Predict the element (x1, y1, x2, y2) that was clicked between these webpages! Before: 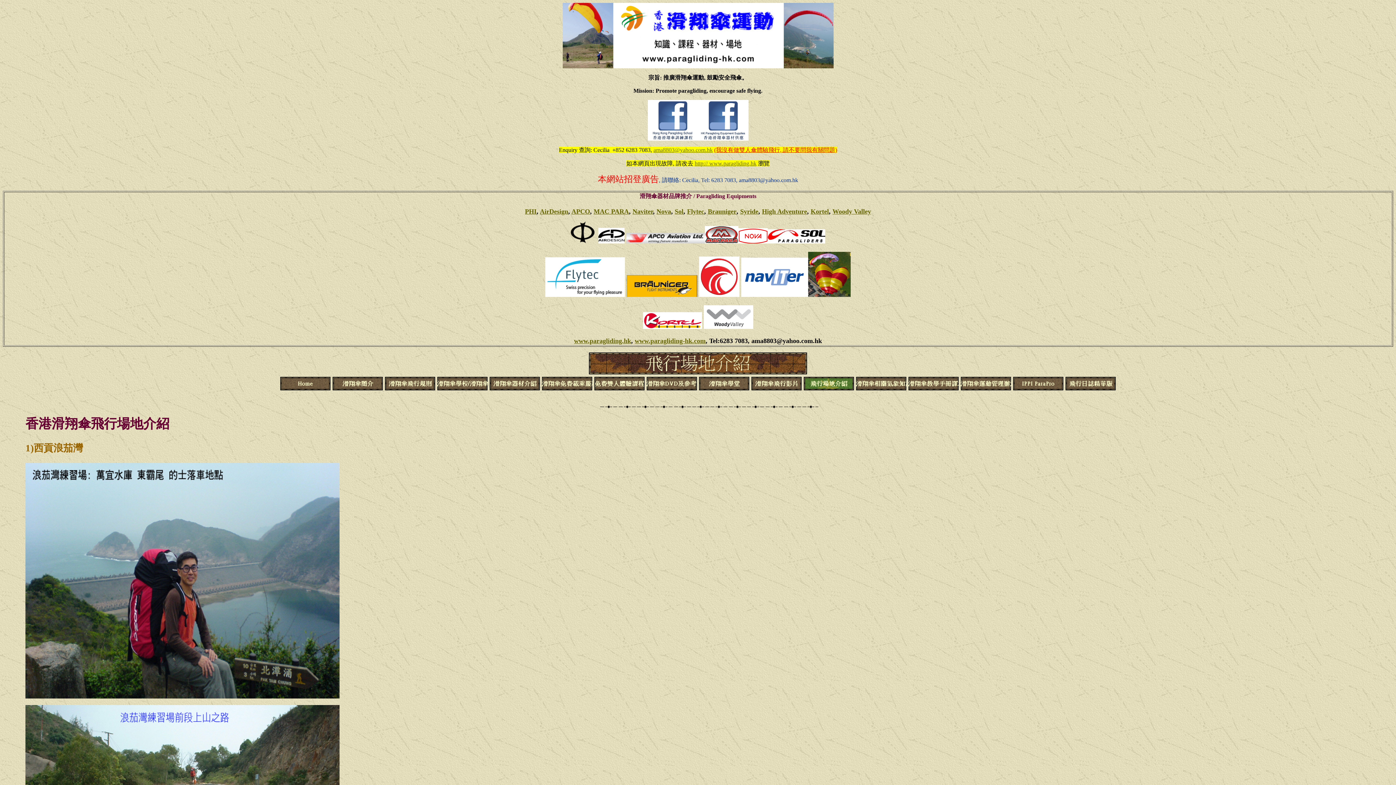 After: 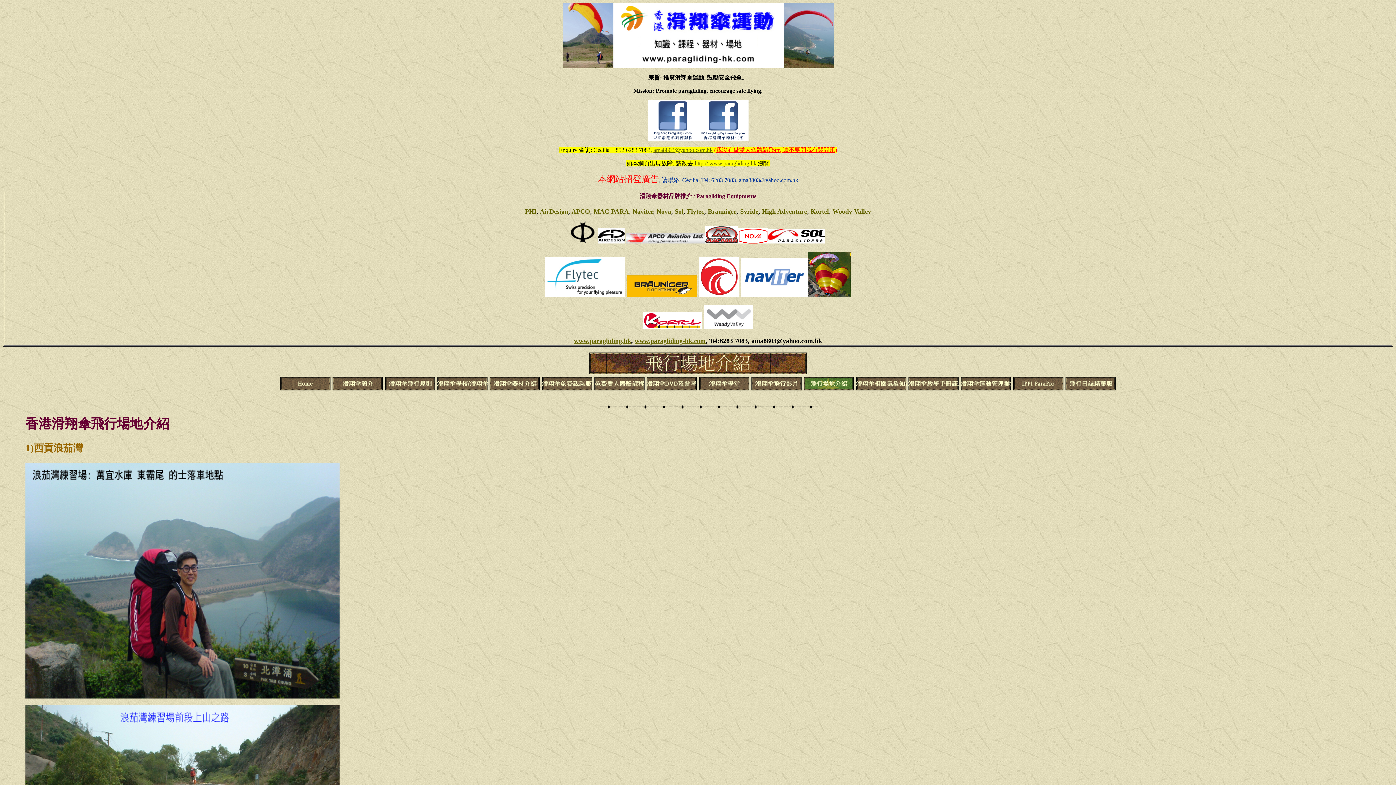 Action: label: Kortel bbox: (810, 208, 829, 215)